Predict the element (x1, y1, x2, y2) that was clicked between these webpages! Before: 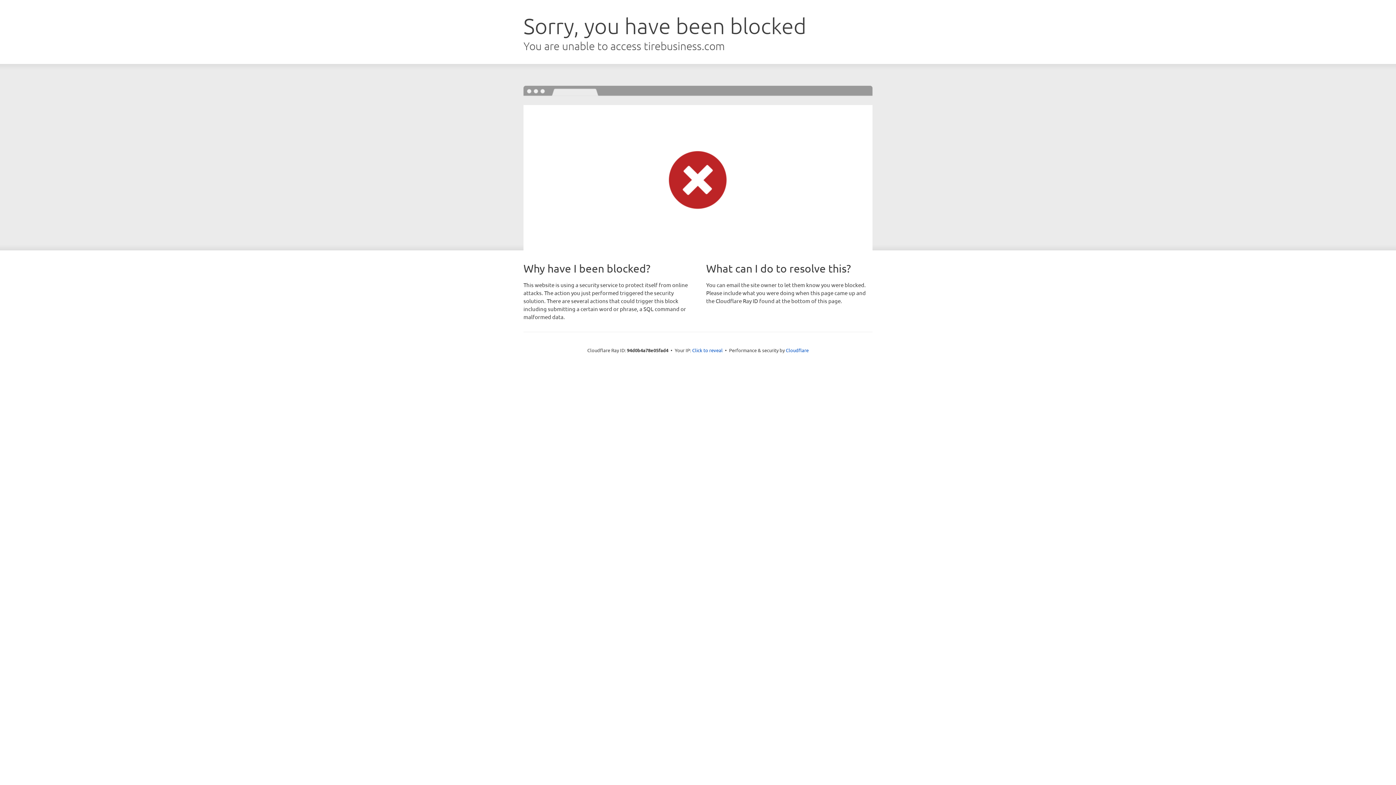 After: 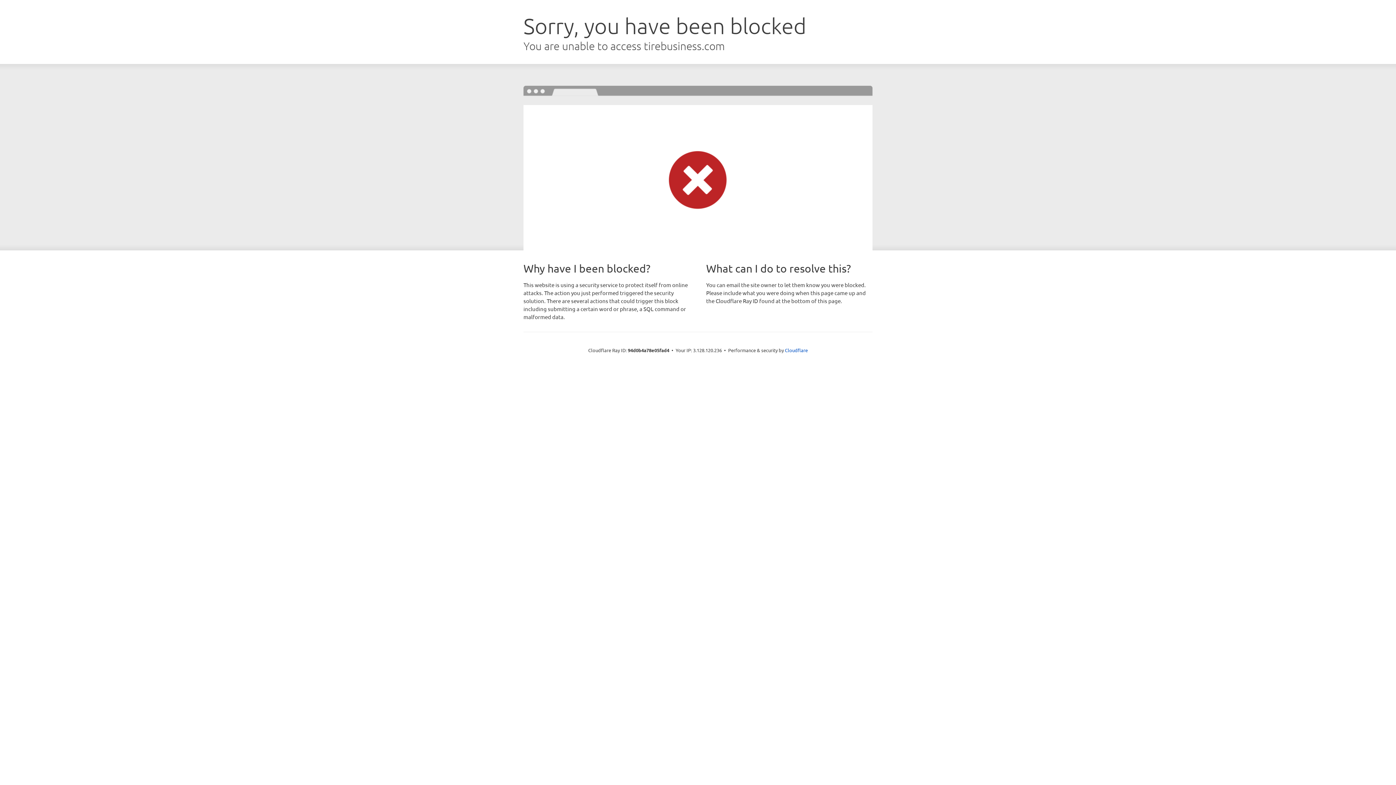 Action: label: Click to reveal bbox: (692, 346, 722, 353)